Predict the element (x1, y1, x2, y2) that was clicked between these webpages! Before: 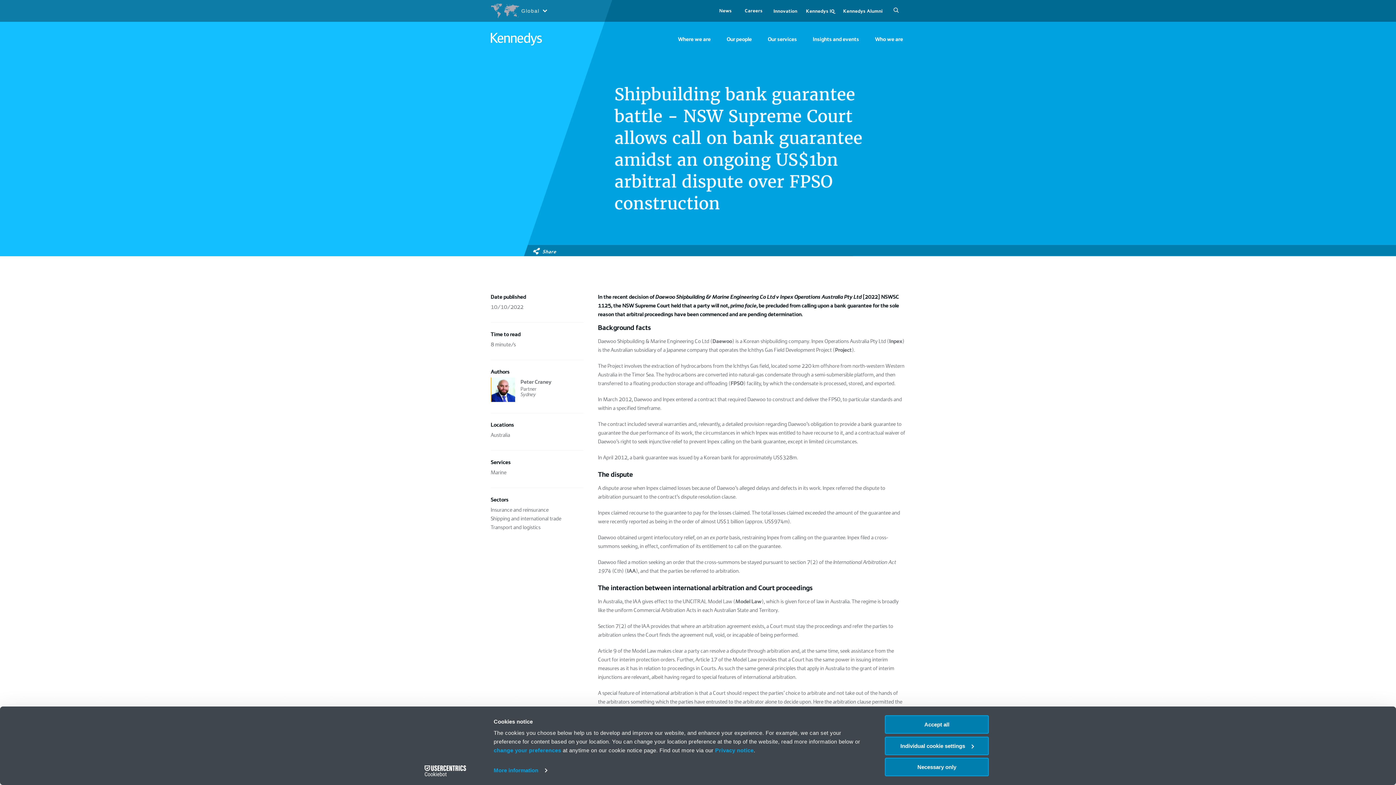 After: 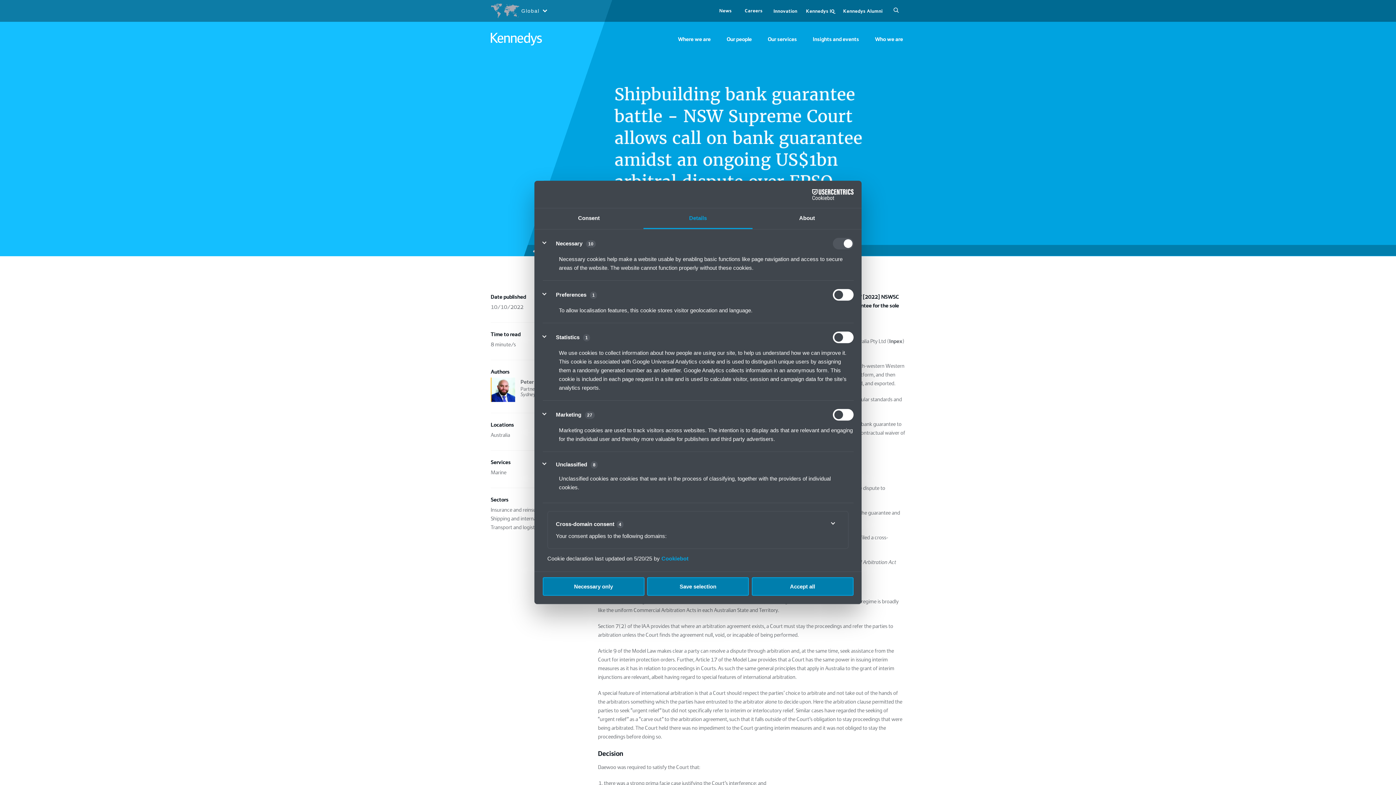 Action: bbox: (490, 0, 546, 21) label: Open region selection menu